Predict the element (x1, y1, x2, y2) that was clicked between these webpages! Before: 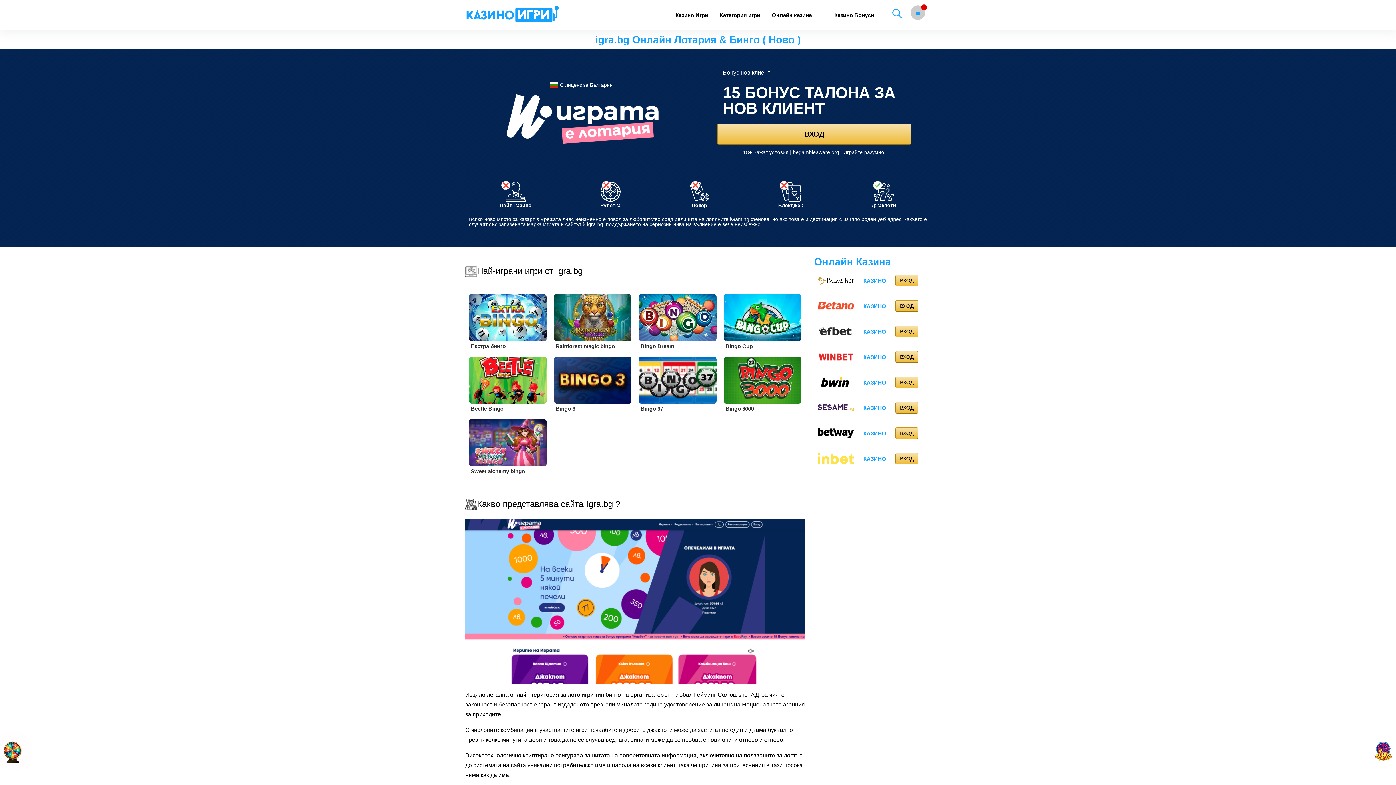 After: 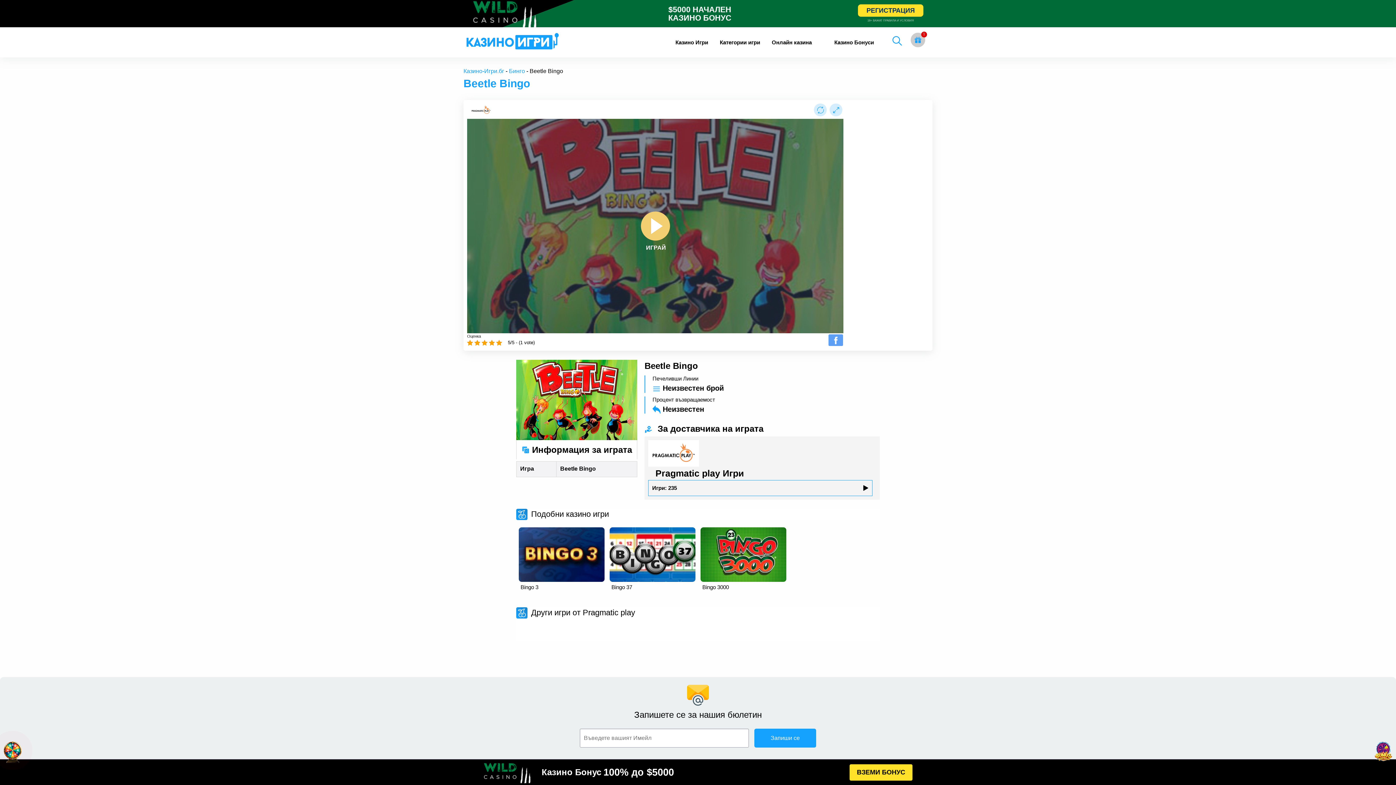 Action: label: Beetle Bingo bbox: (470, 405, 503, 411)